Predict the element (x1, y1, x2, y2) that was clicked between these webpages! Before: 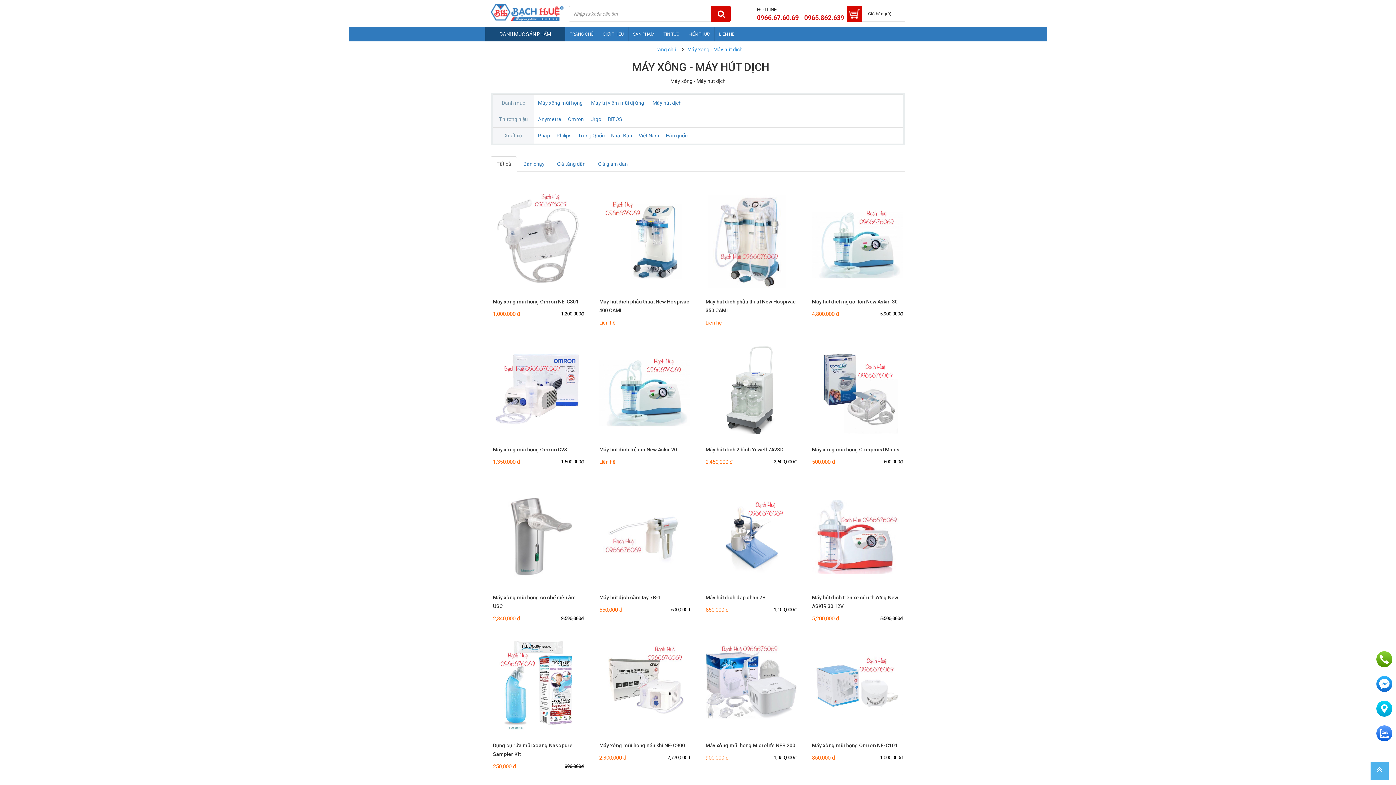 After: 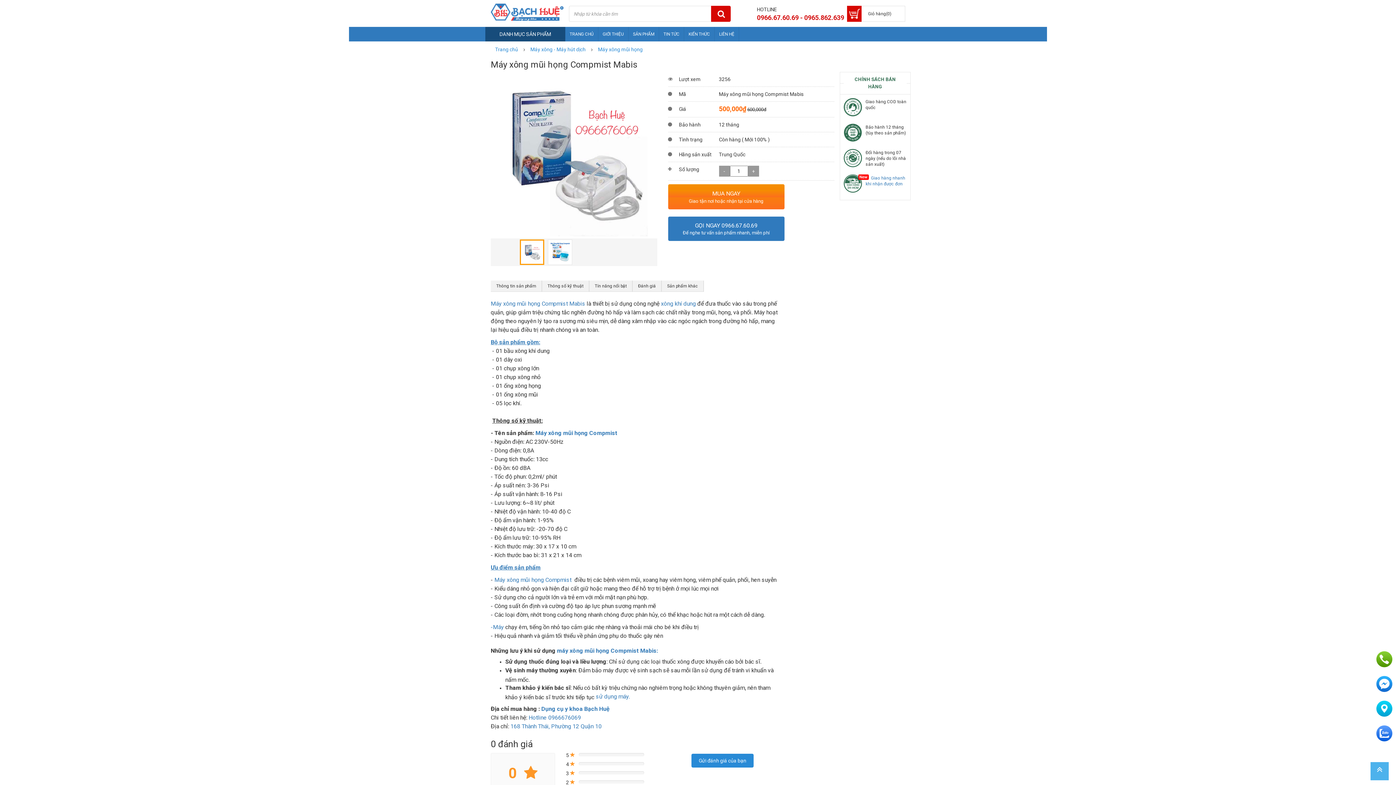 Action: label: Máy xông mũi họng Compmist Mabis bbox: (812, 445, 903, 454)